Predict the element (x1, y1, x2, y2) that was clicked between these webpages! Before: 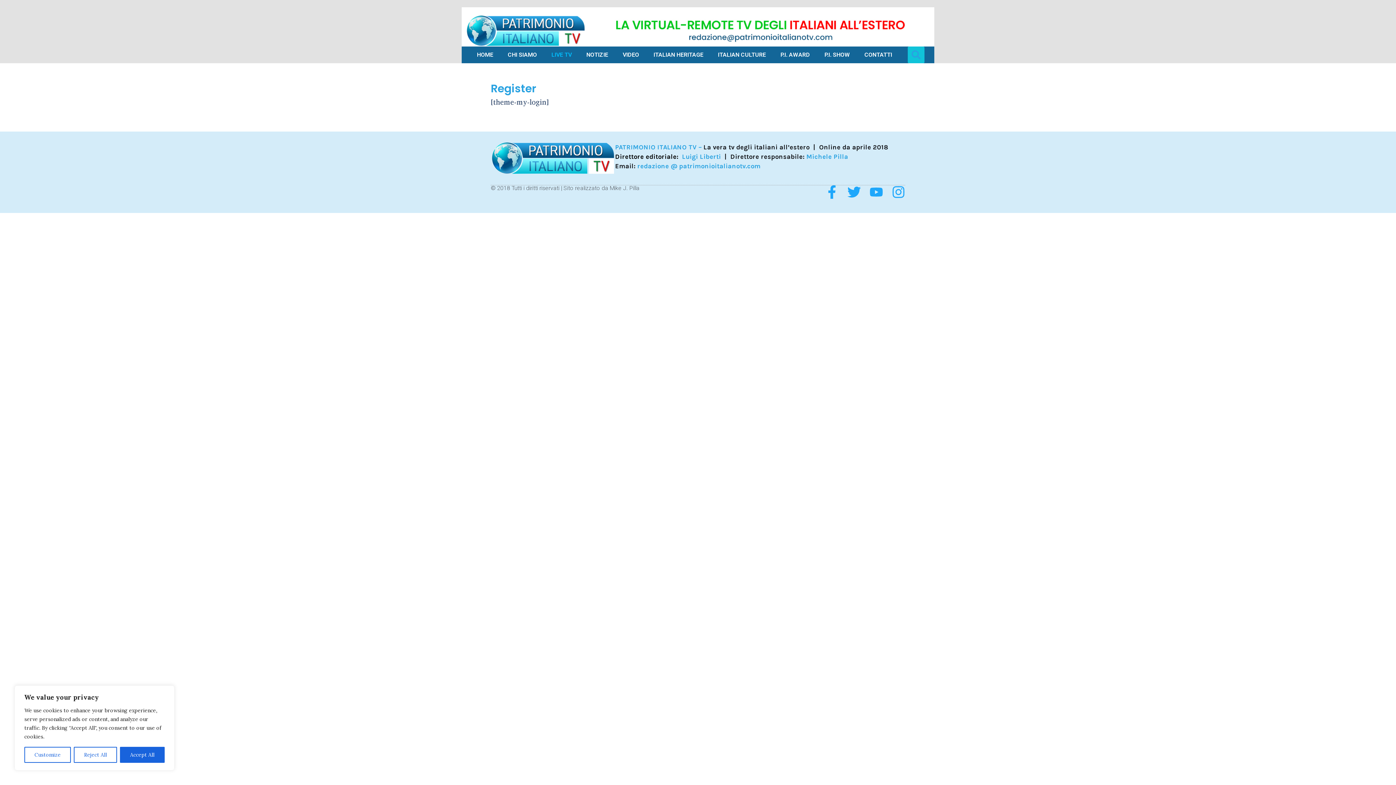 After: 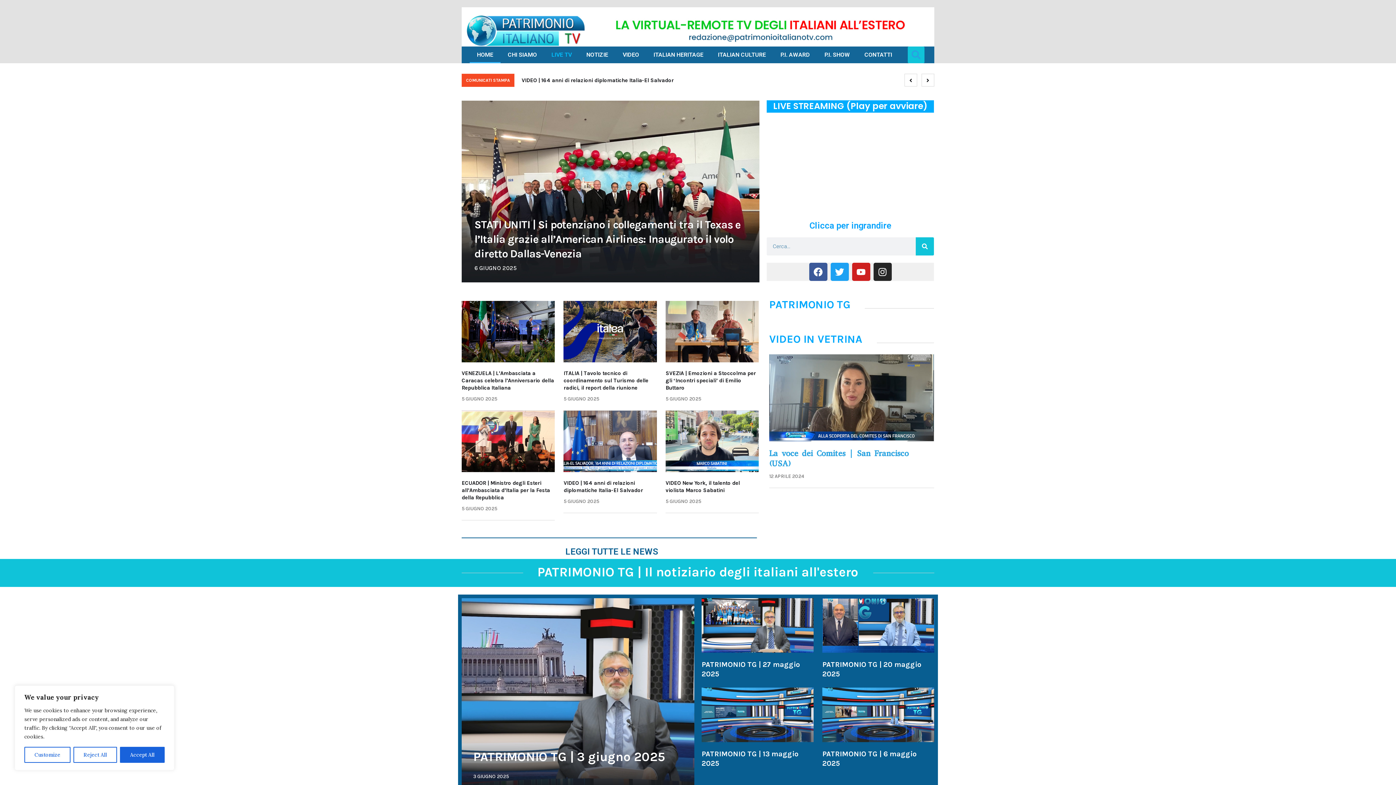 Action: label: HOME bbox: (469, 46, 500, 63)